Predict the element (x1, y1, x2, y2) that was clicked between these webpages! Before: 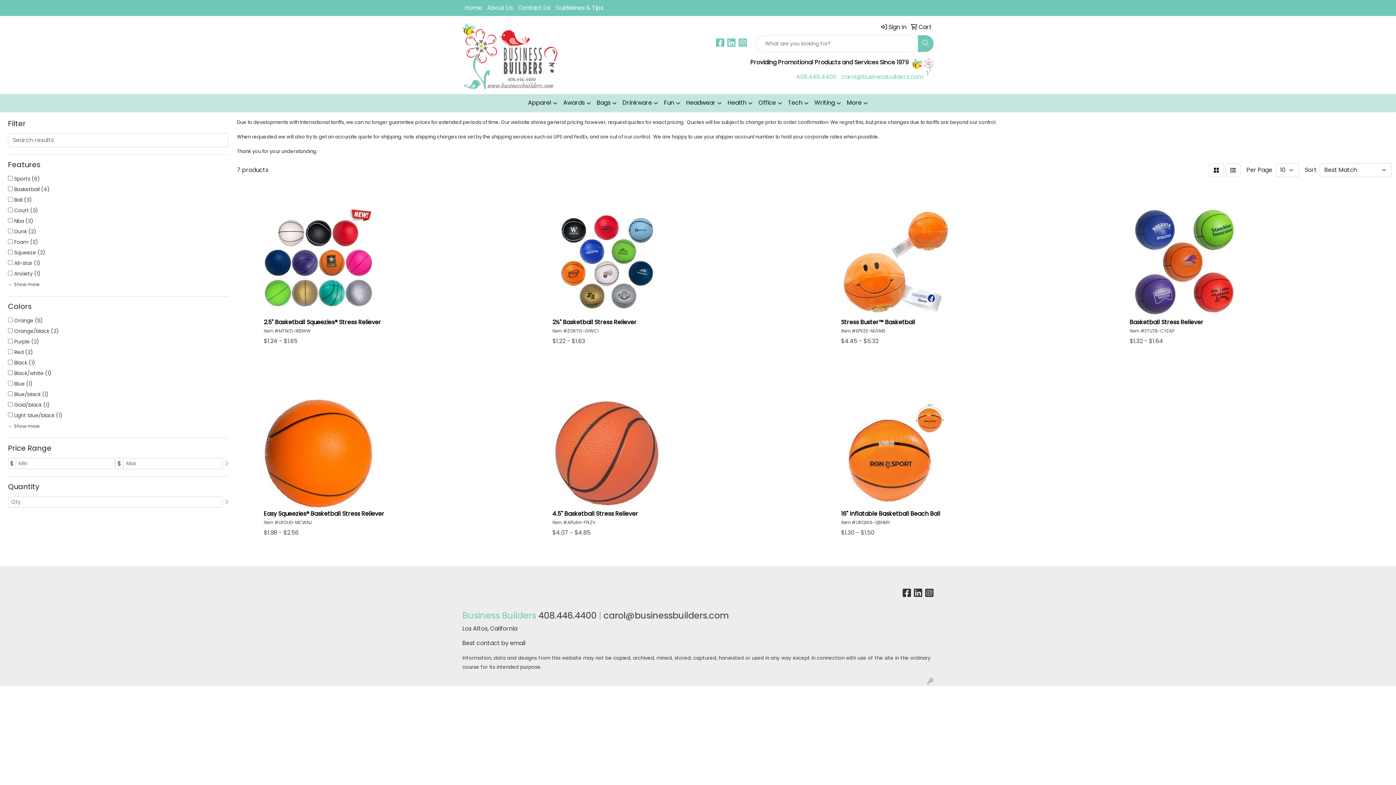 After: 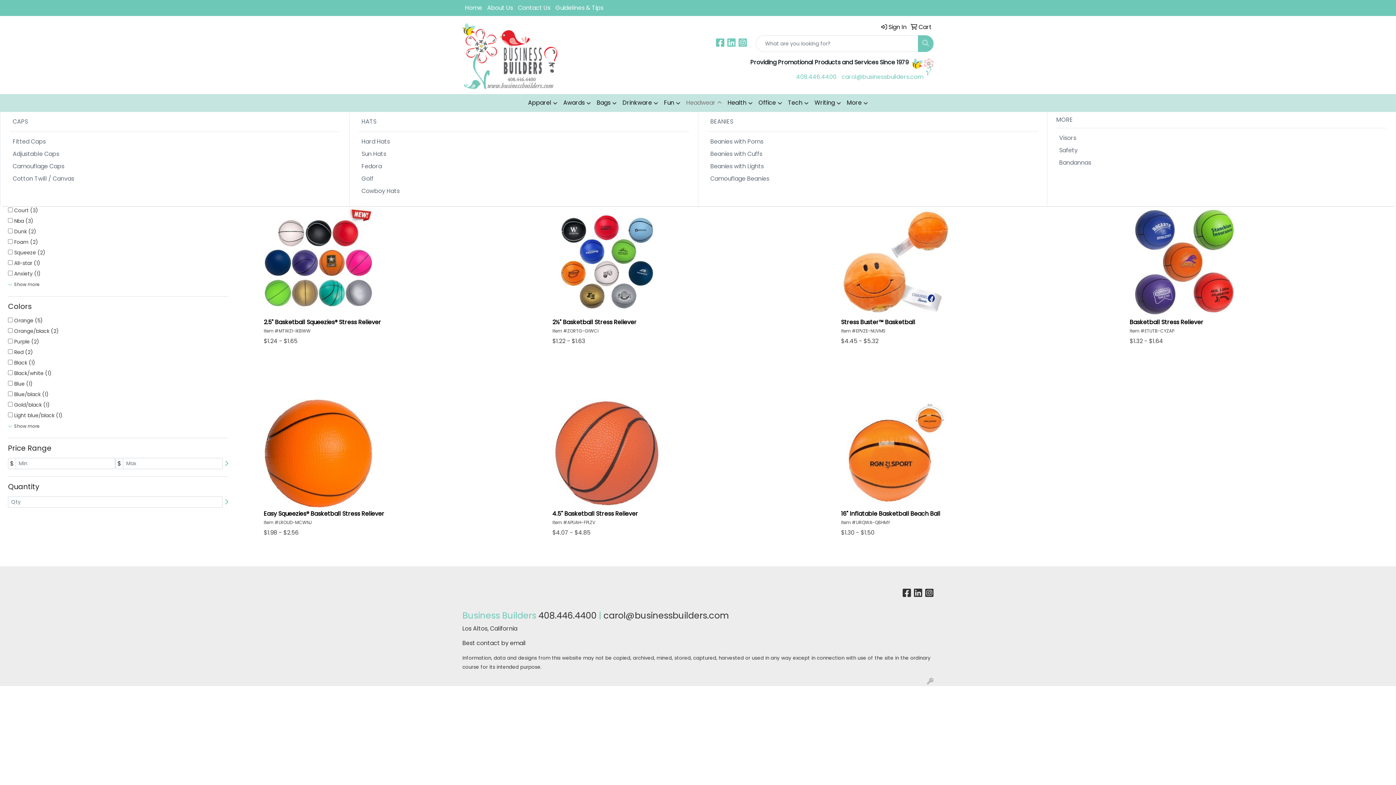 Action: bbox: (683, 94, 724, 112) label: Headwear